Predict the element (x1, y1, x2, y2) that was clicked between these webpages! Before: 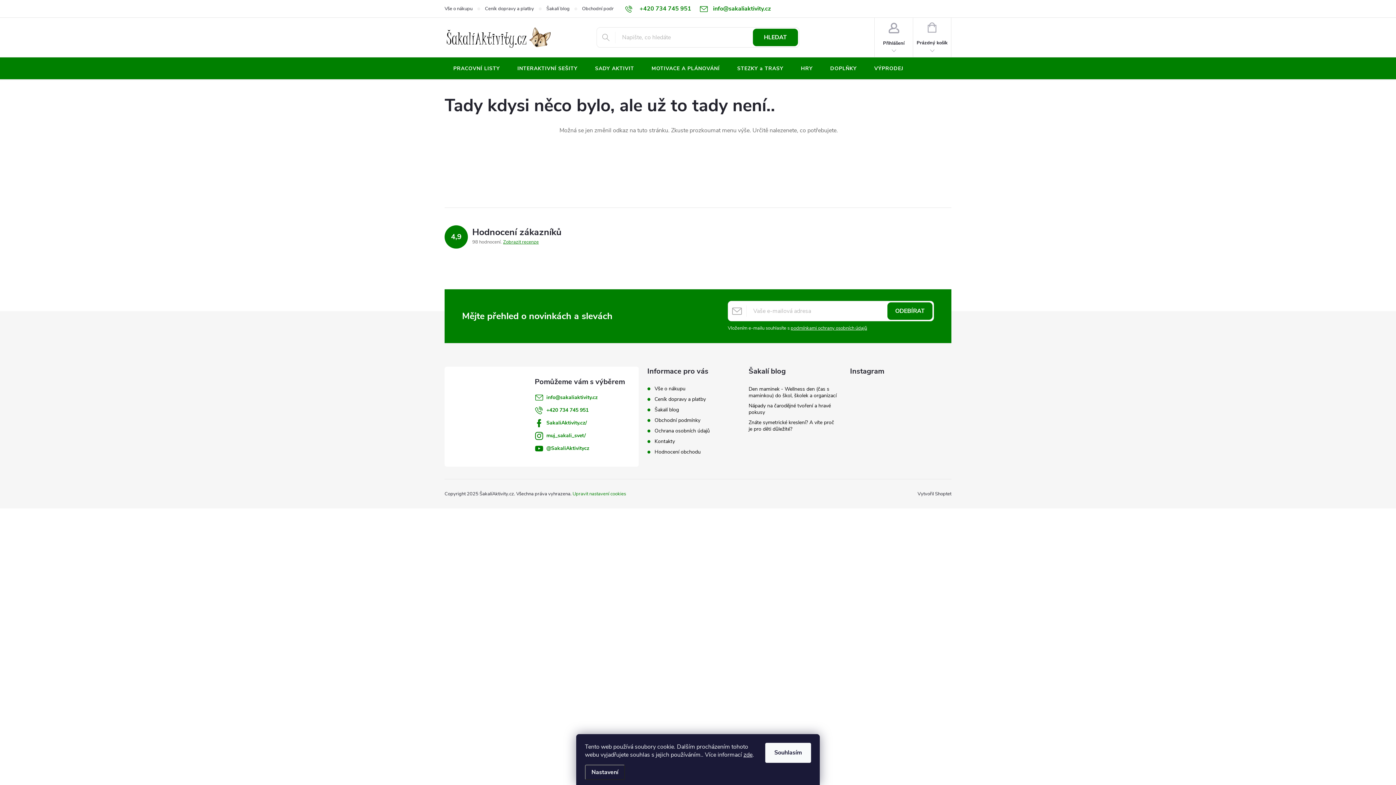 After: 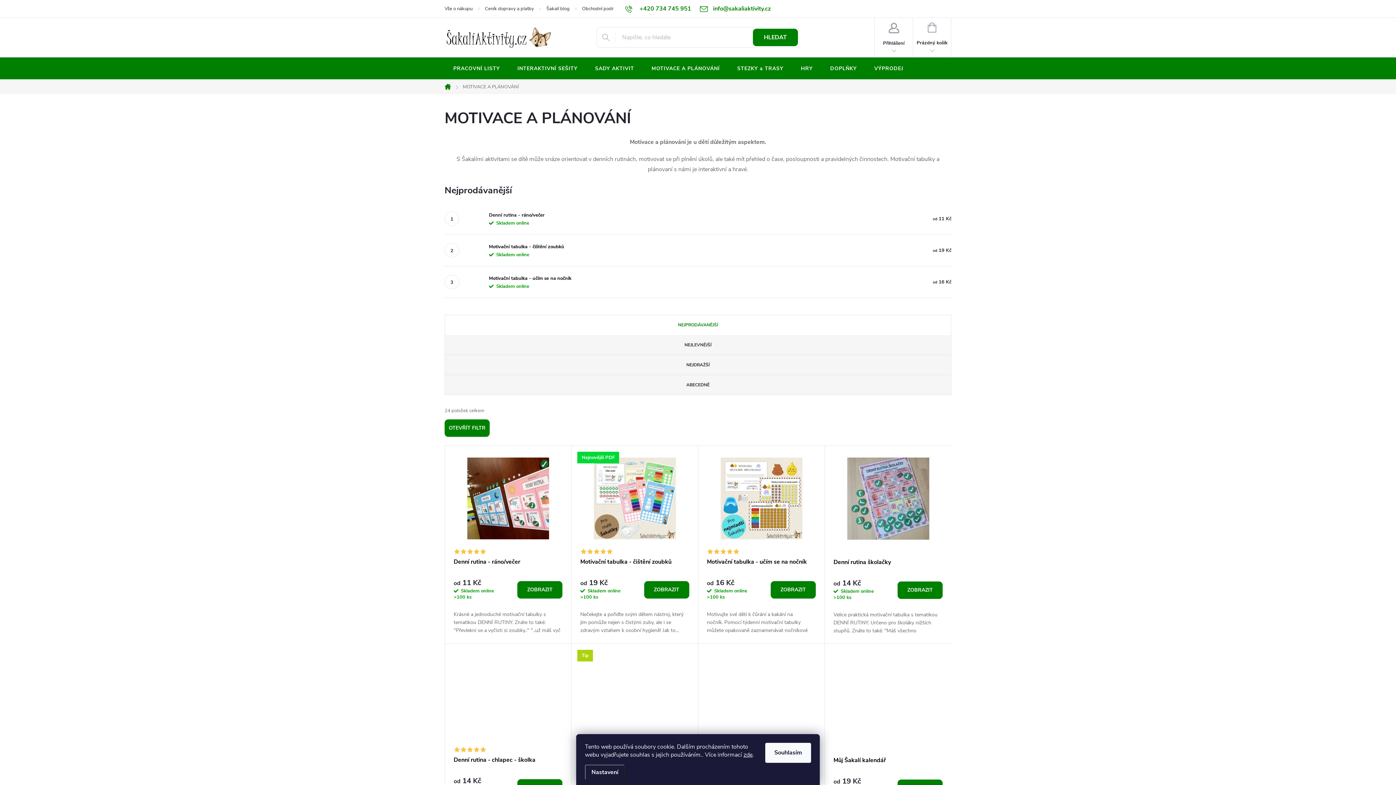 Action: bbox: (643, 57, 728, 80) label: MOTIVACE A PLÁNOVÁNÍ